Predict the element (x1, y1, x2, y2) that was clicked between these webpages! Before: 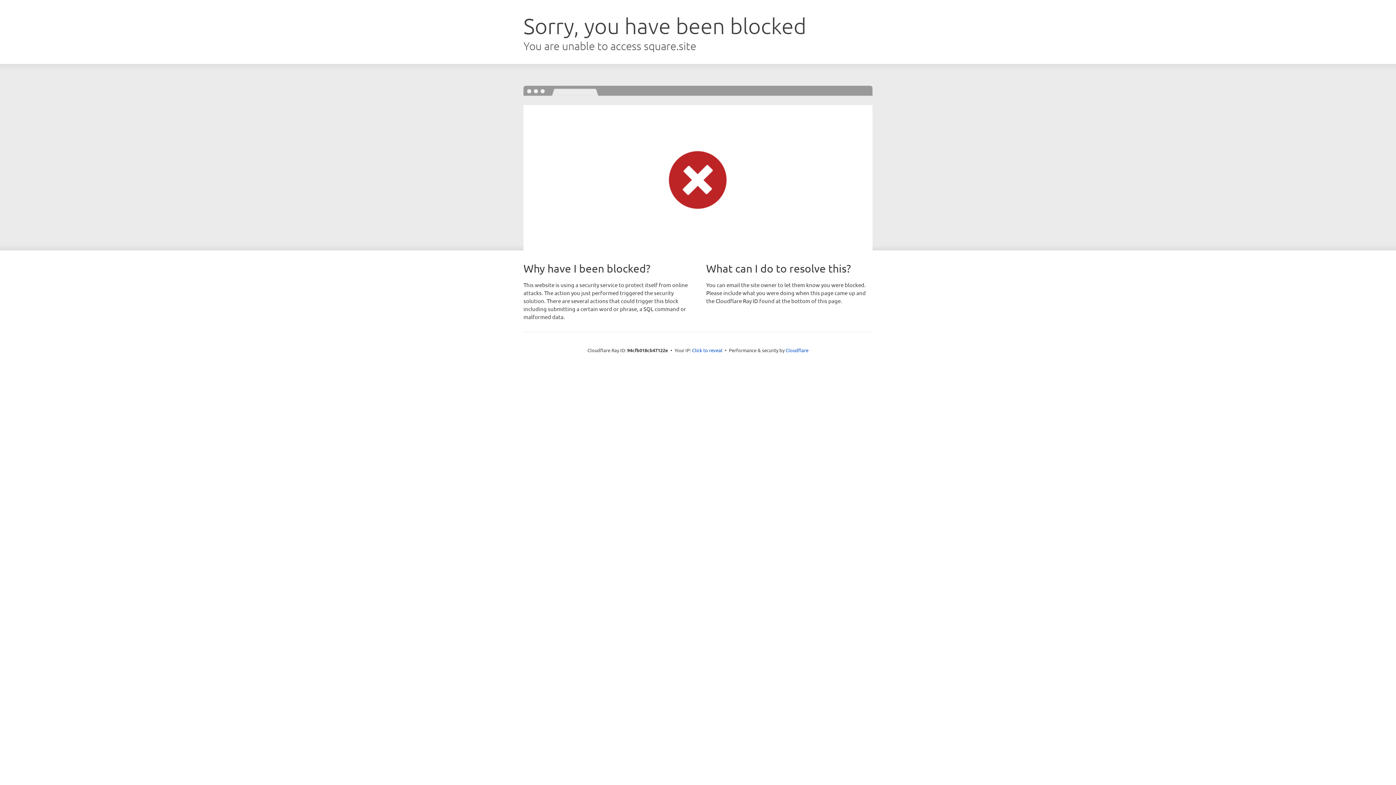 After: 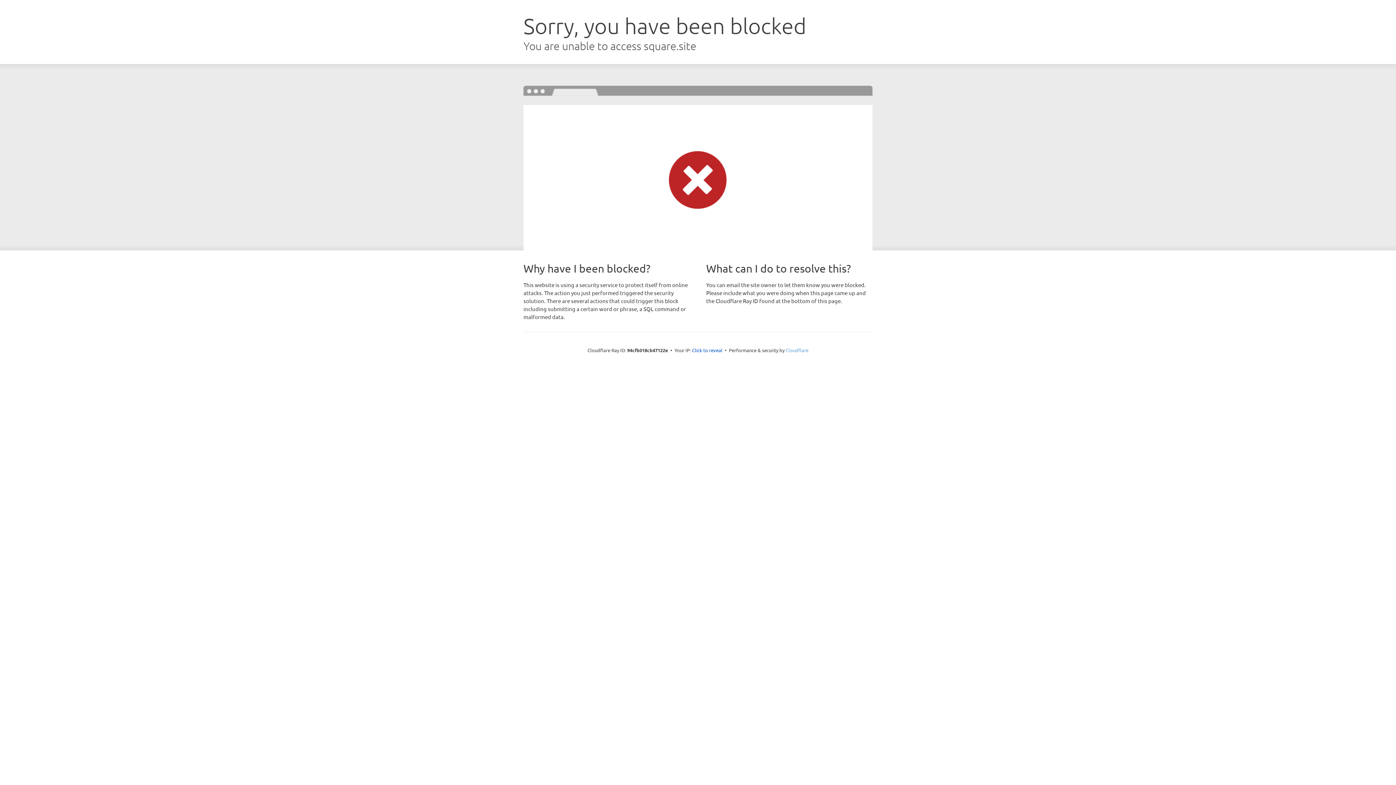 Action: label: Cloudflare bbox: (785, 347, 808, 353)